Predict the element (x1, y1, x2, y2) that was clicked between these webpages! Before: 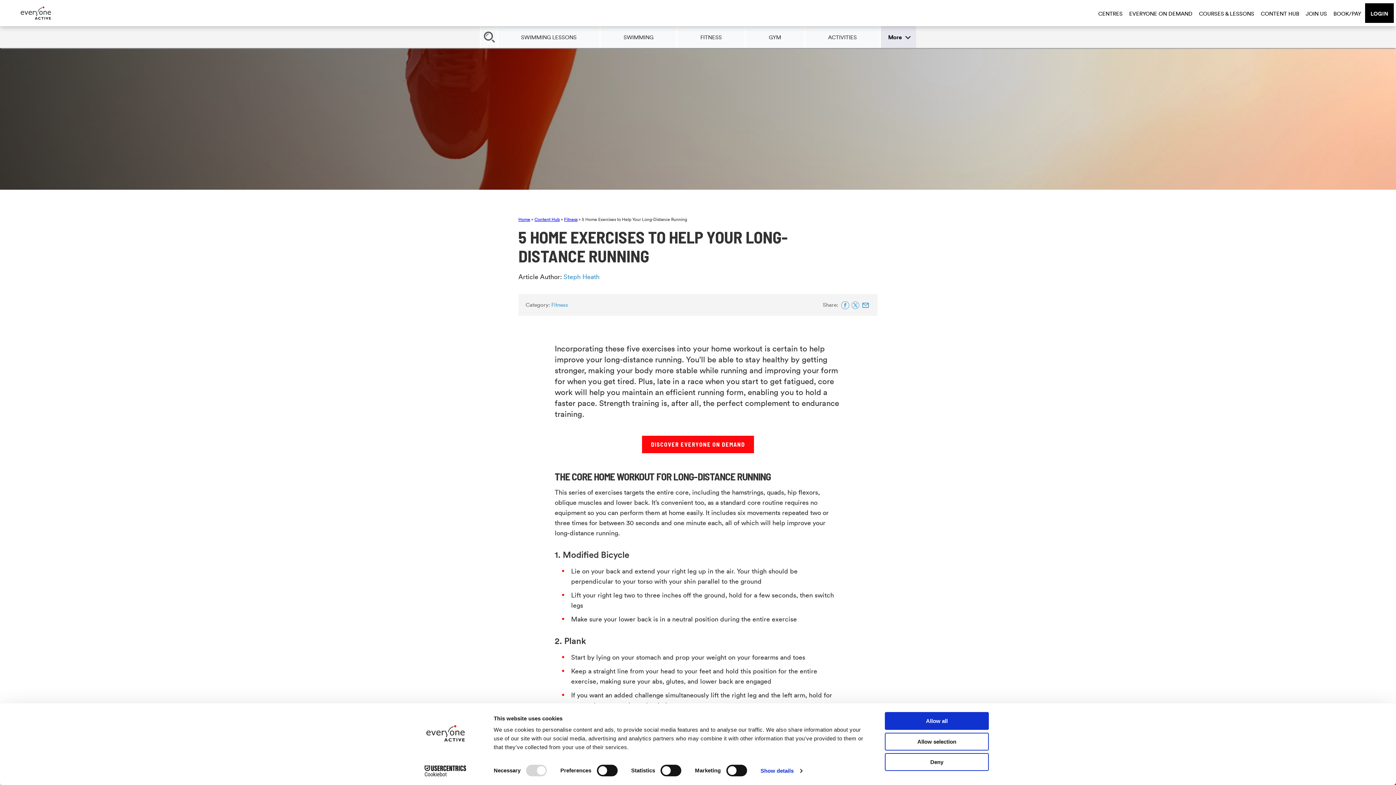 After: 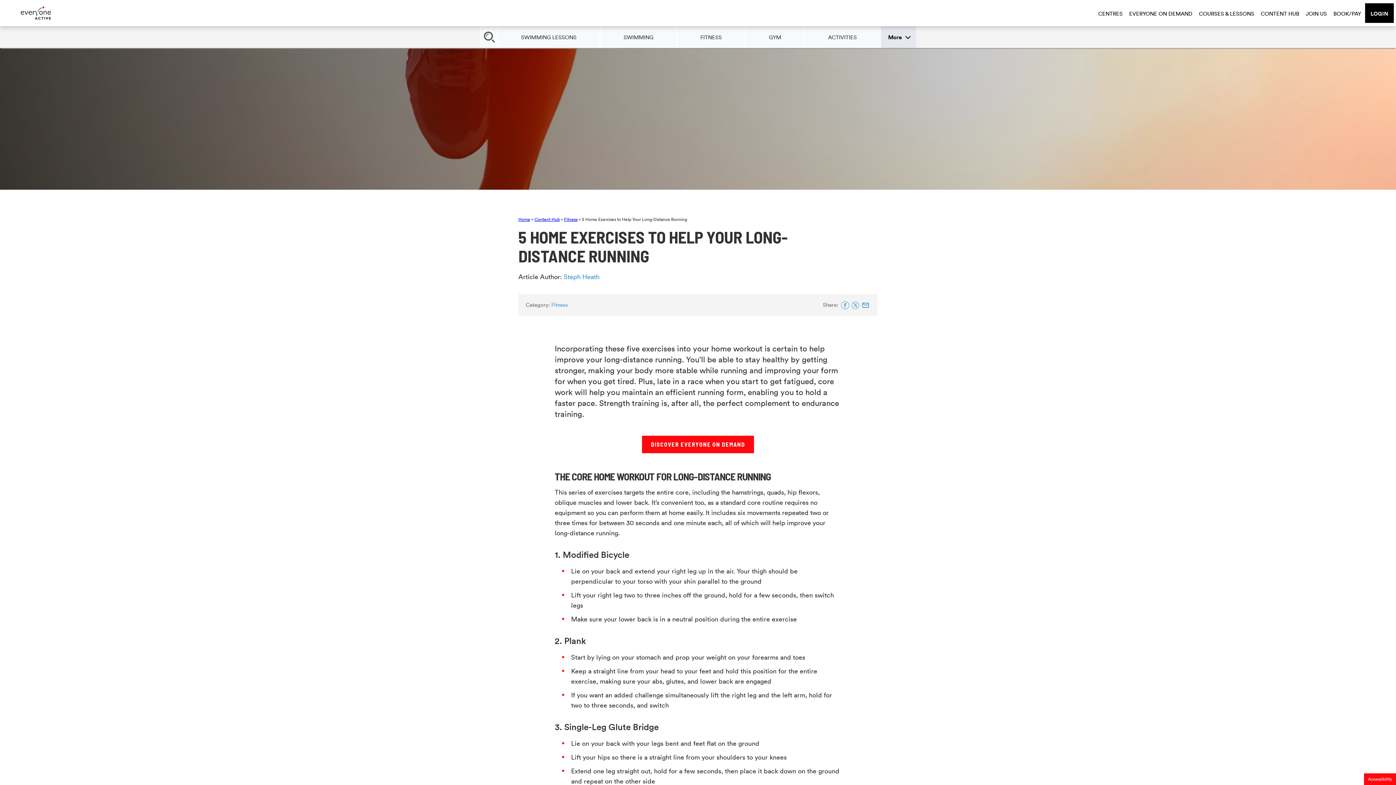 Action: bbox: (885, 733, 989, 750) label: Allow selection